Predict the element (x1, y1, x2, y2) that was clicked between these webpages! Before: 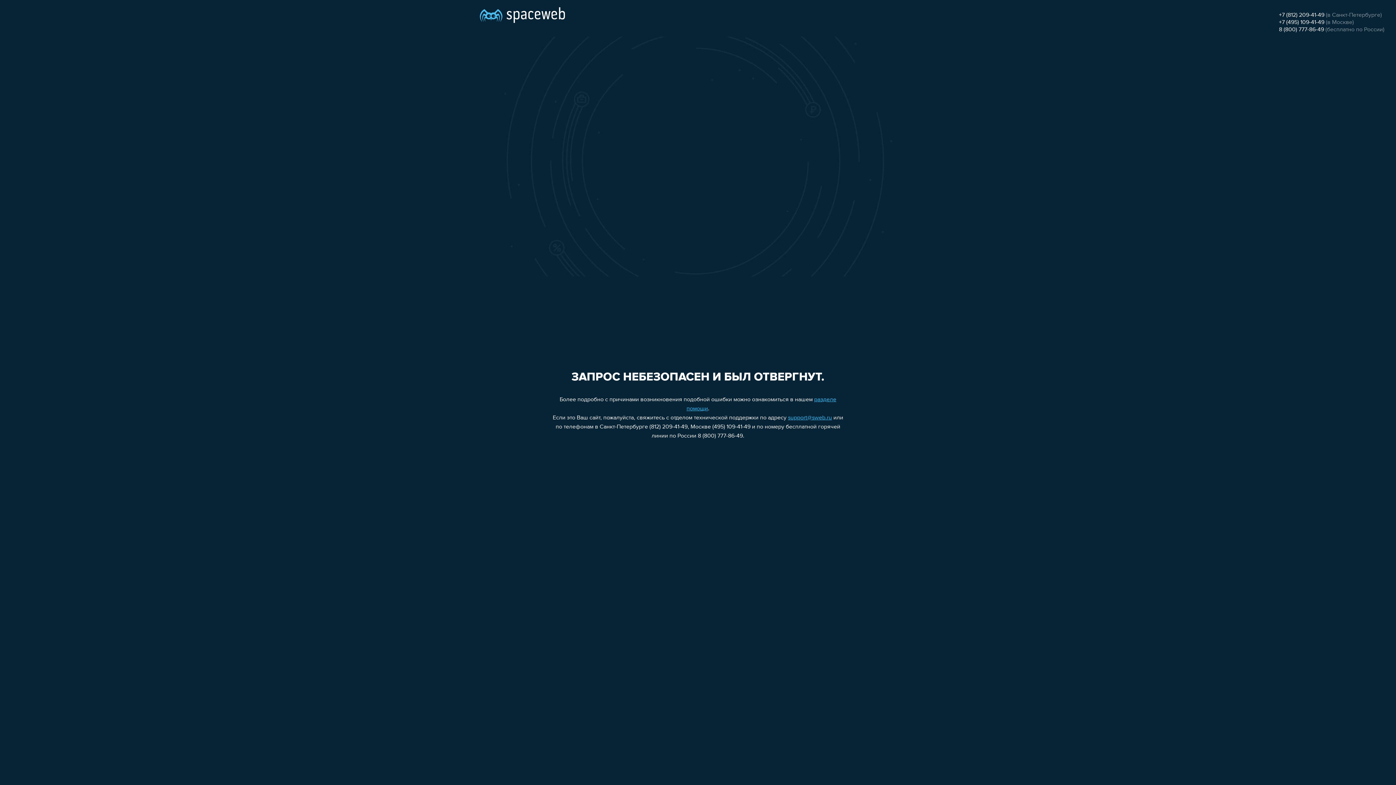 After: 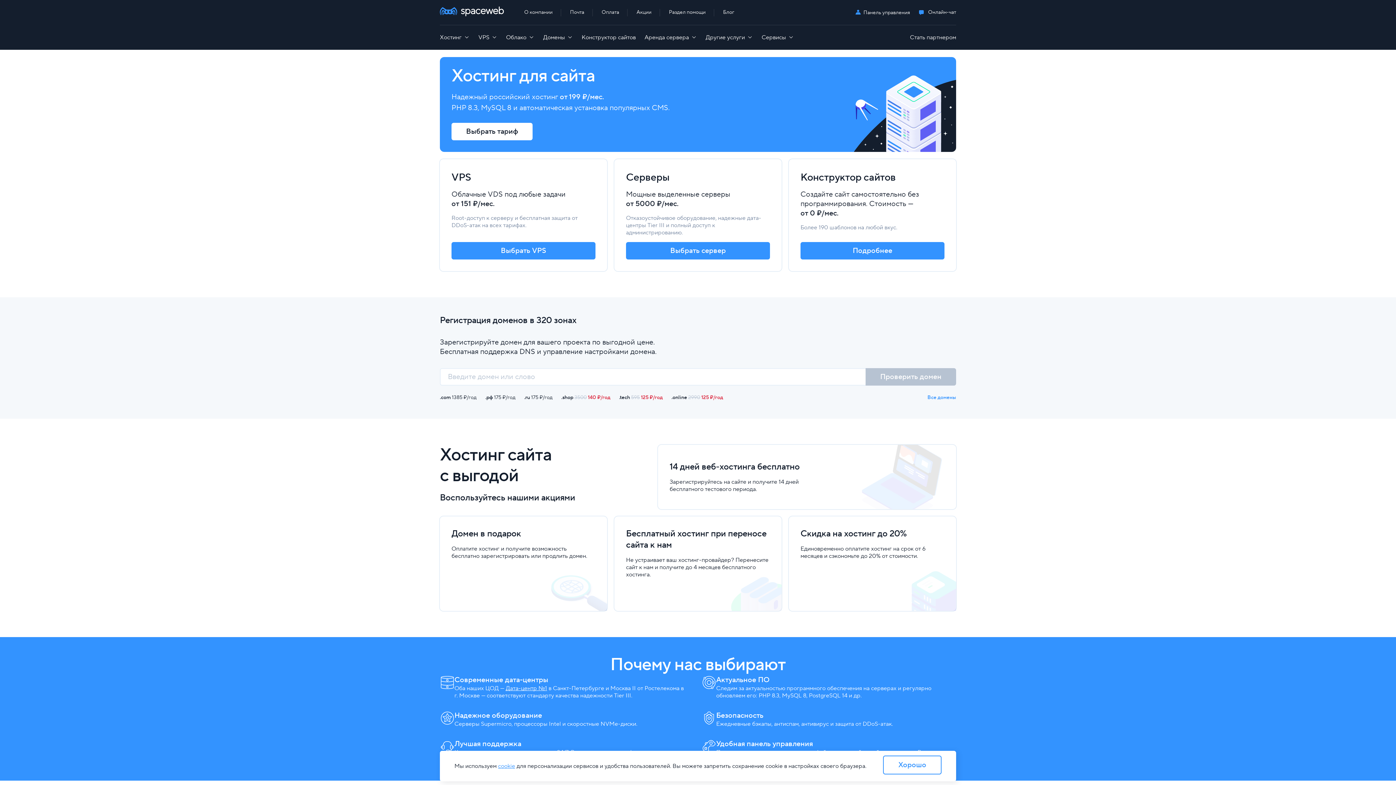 Action: bbox: (480, 0, 565, 25)